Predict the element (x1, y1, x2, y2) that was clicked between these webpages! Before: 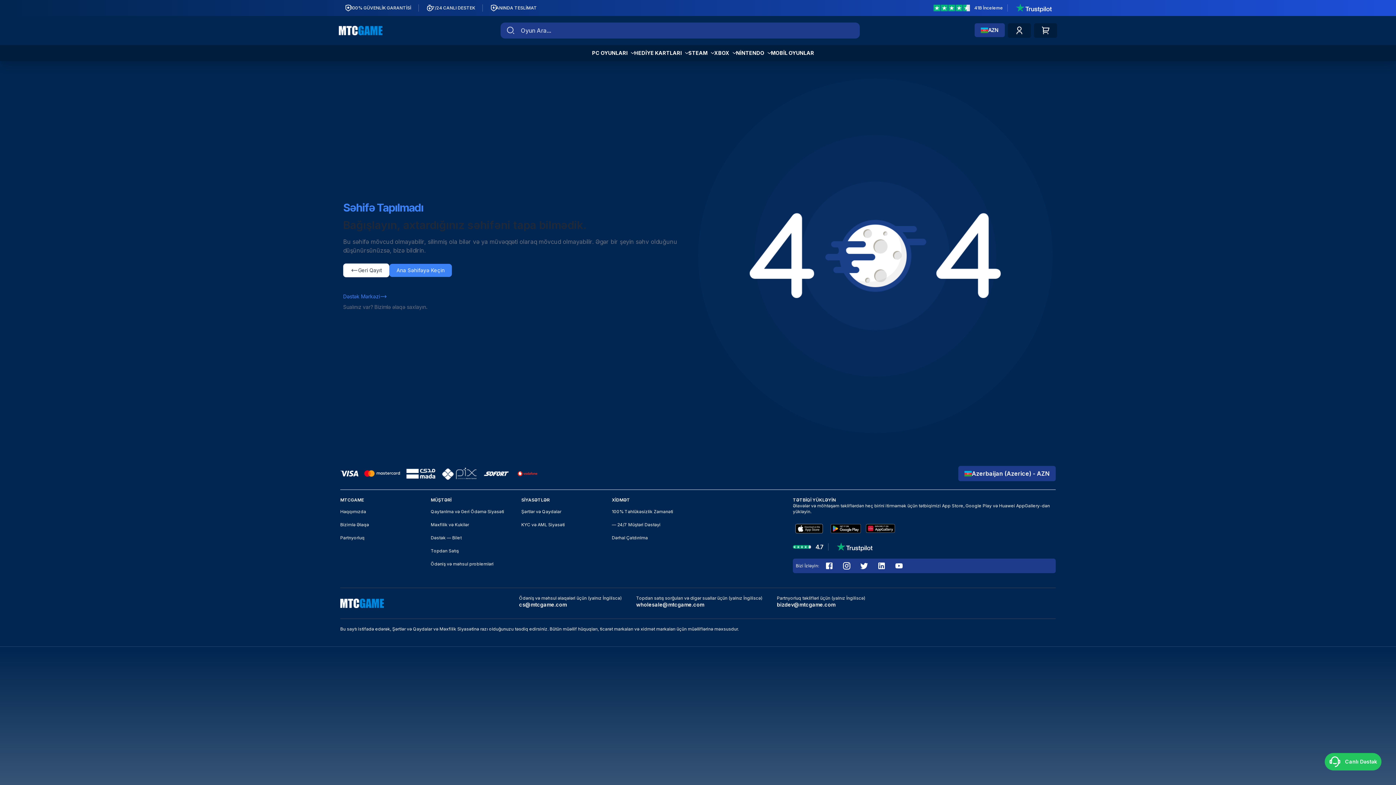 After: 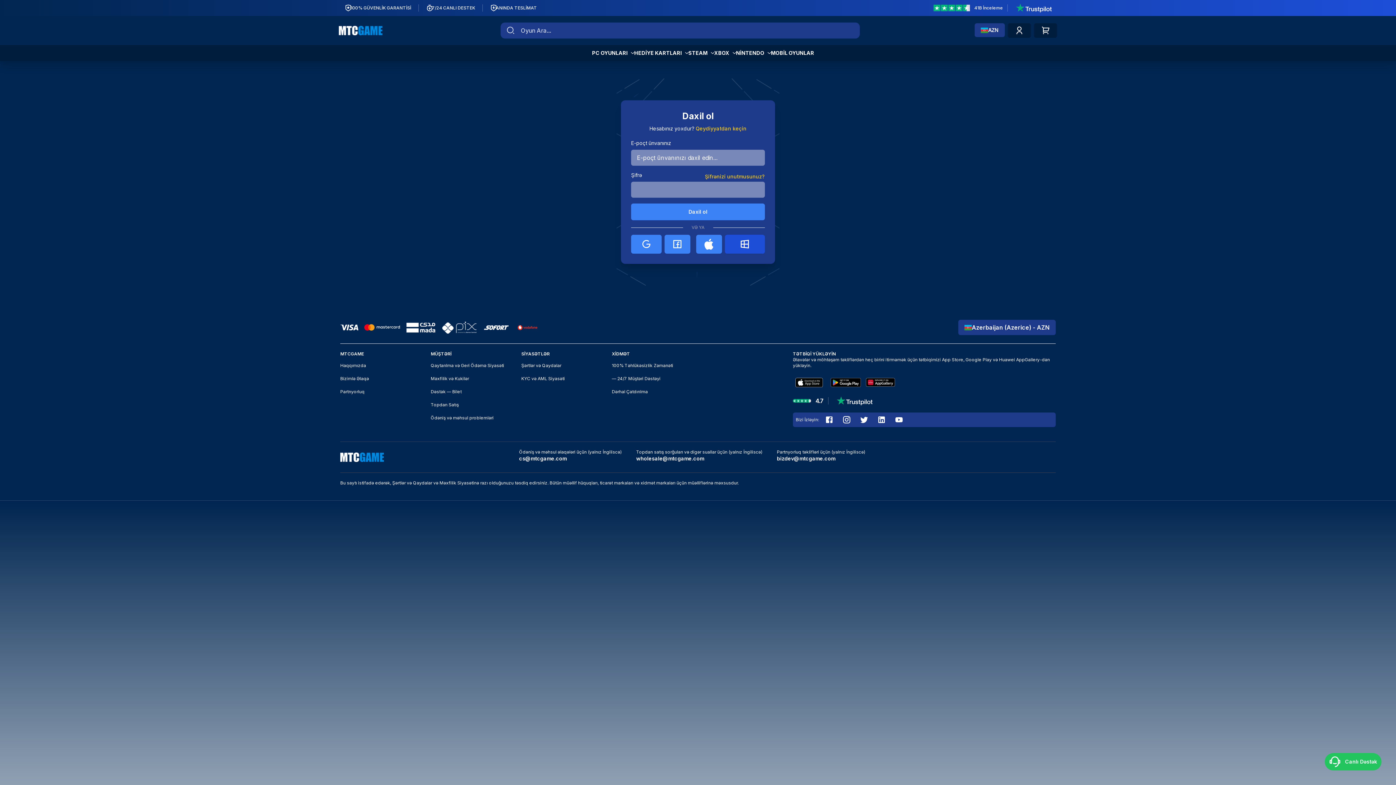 Action: bbox: (1008, 23, 1031, 37) label: Giriş Yap